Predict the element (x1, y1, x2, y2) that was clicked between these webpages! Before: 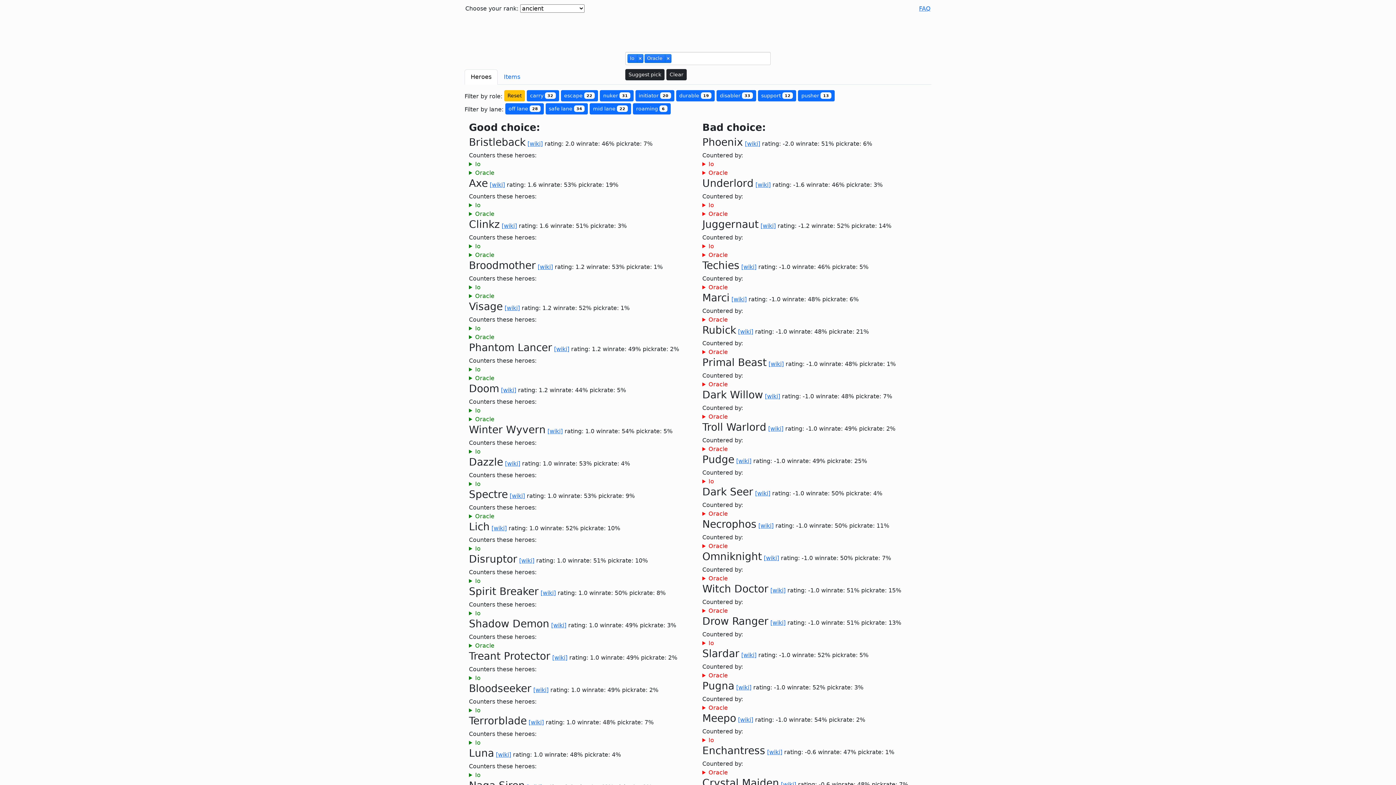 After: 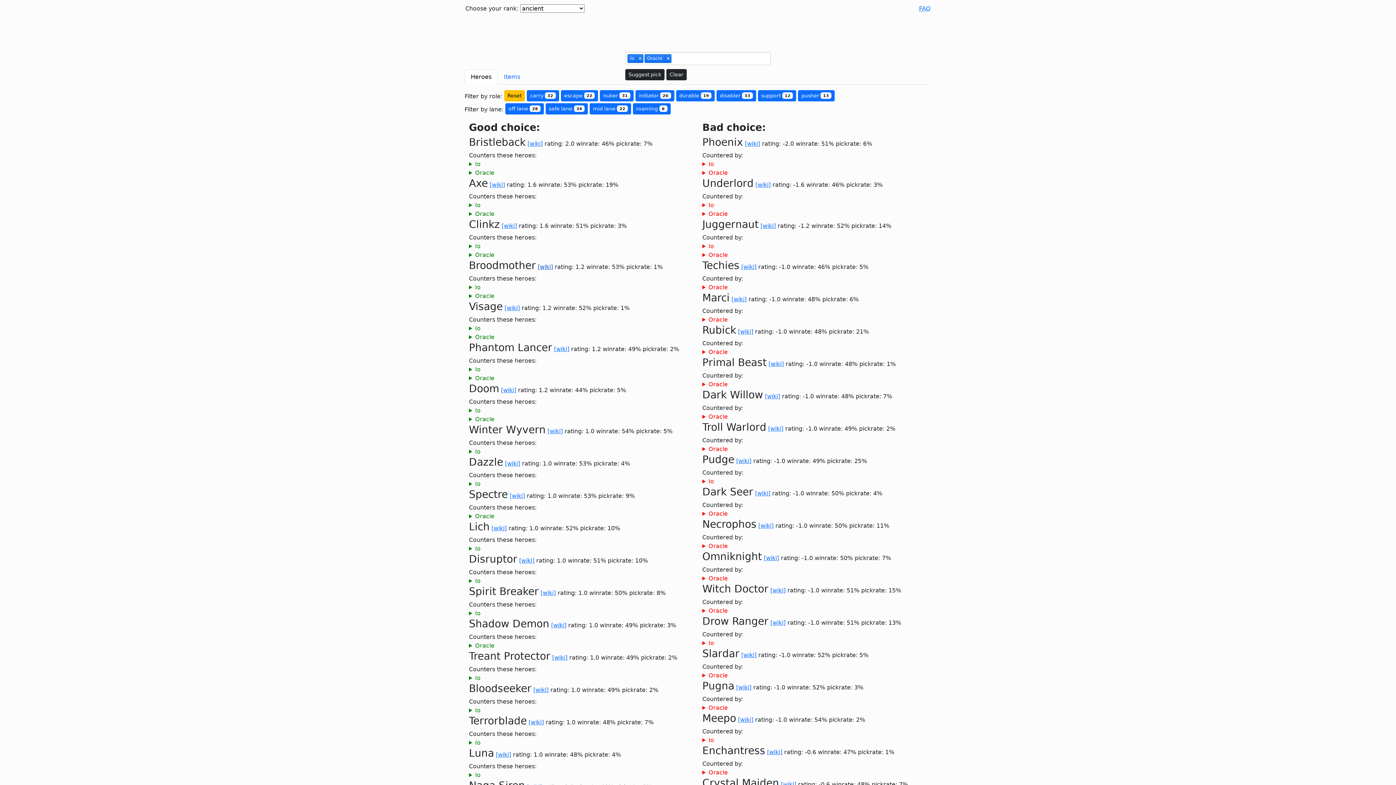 Action: bbox: (537, 263, 553, 270) label: [wiki]